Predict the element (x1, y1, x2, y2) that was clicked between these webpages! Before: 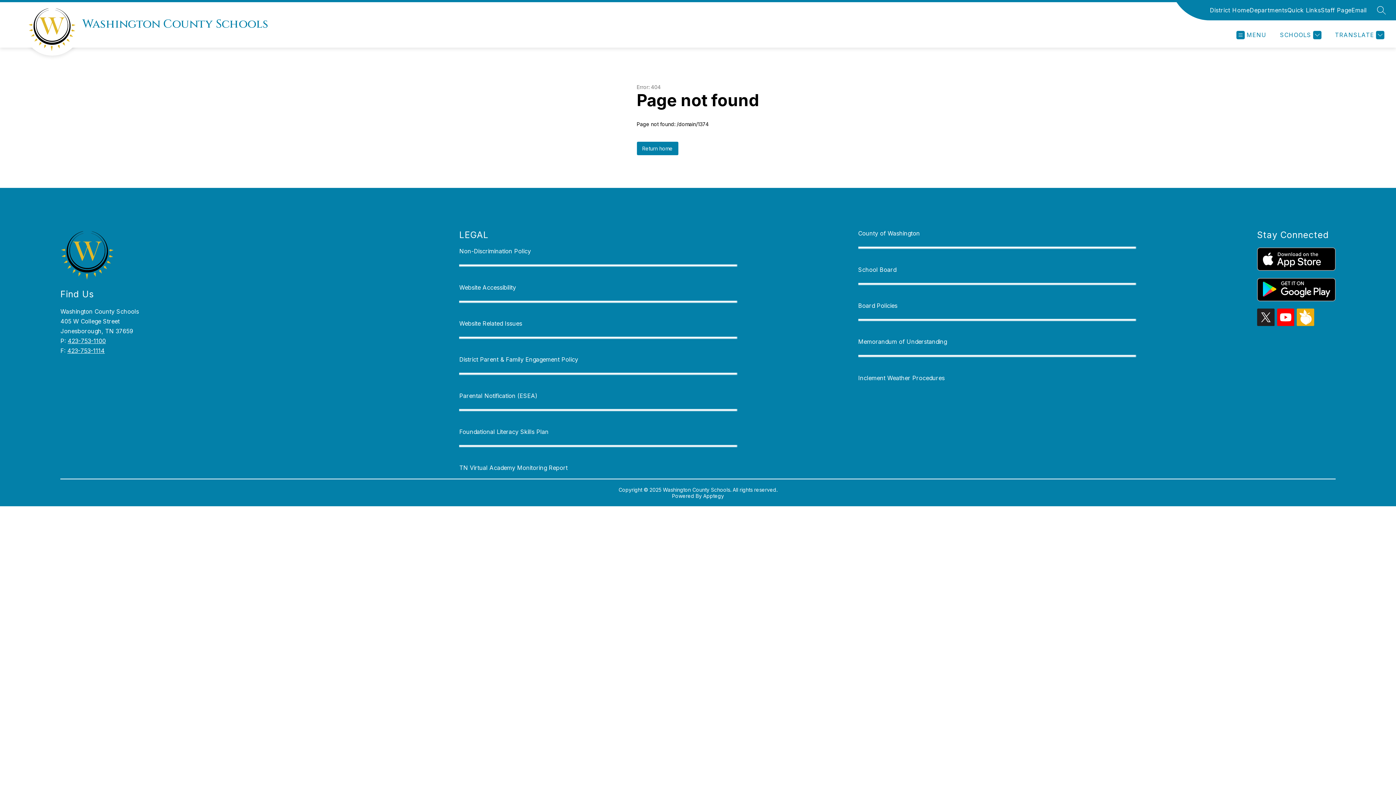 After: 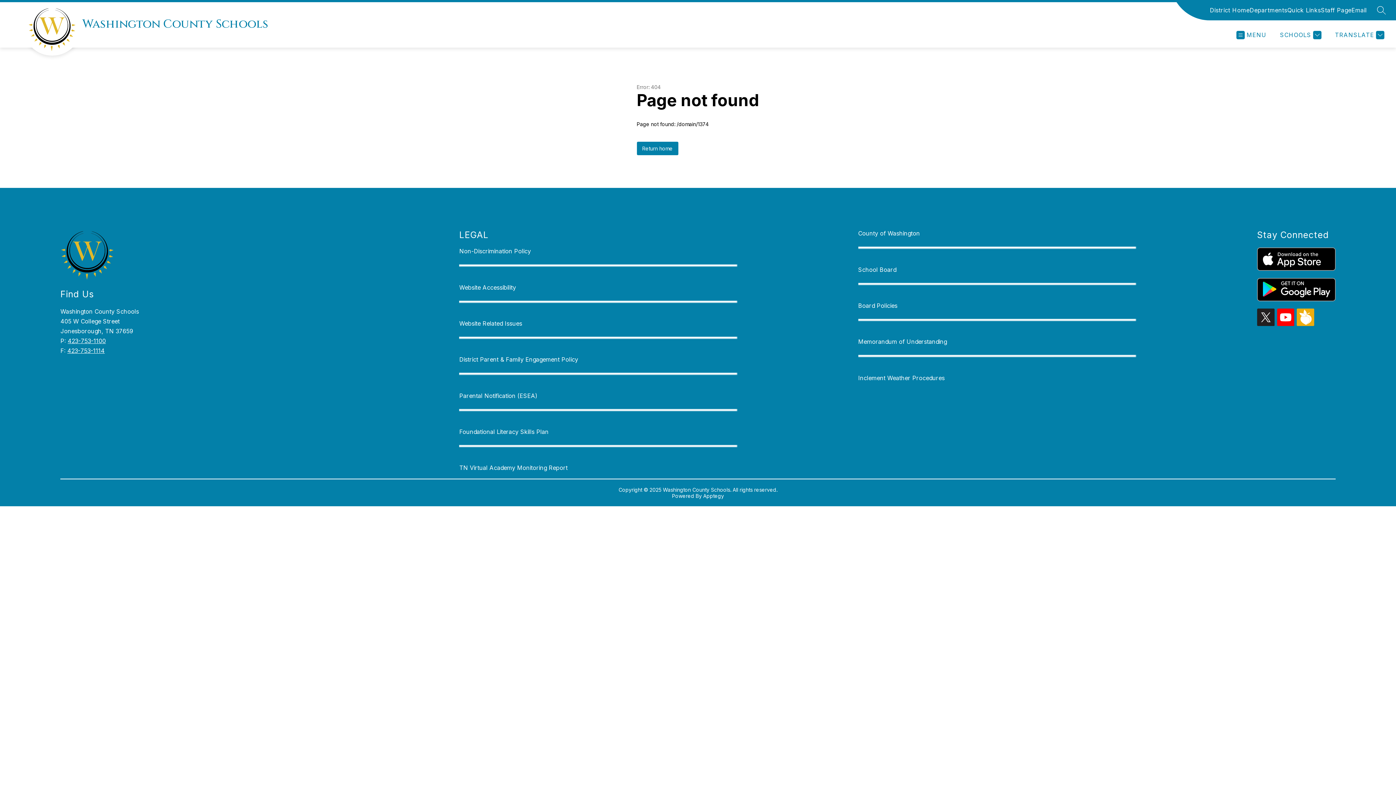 Action: bbox: (67, 347, 104, 354) label: 423-753-1114